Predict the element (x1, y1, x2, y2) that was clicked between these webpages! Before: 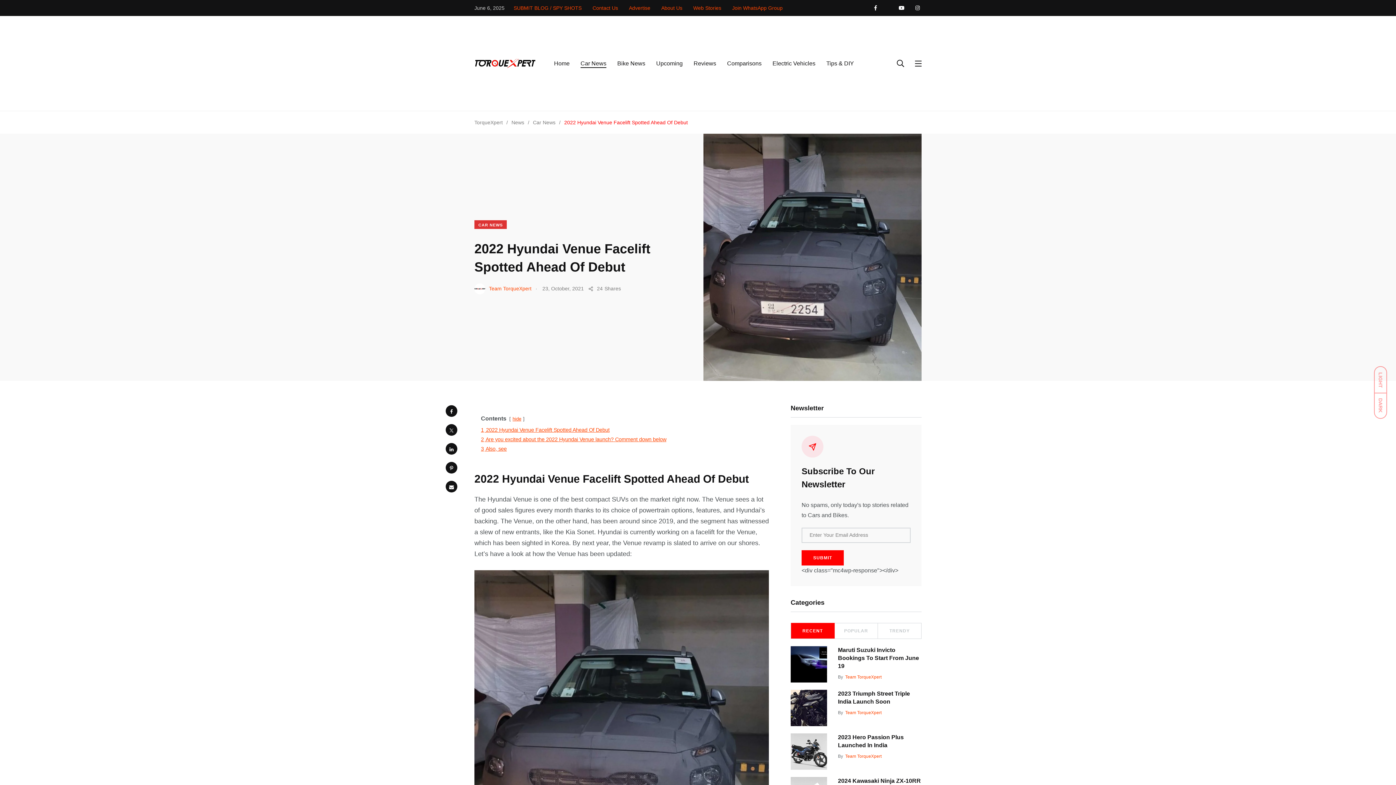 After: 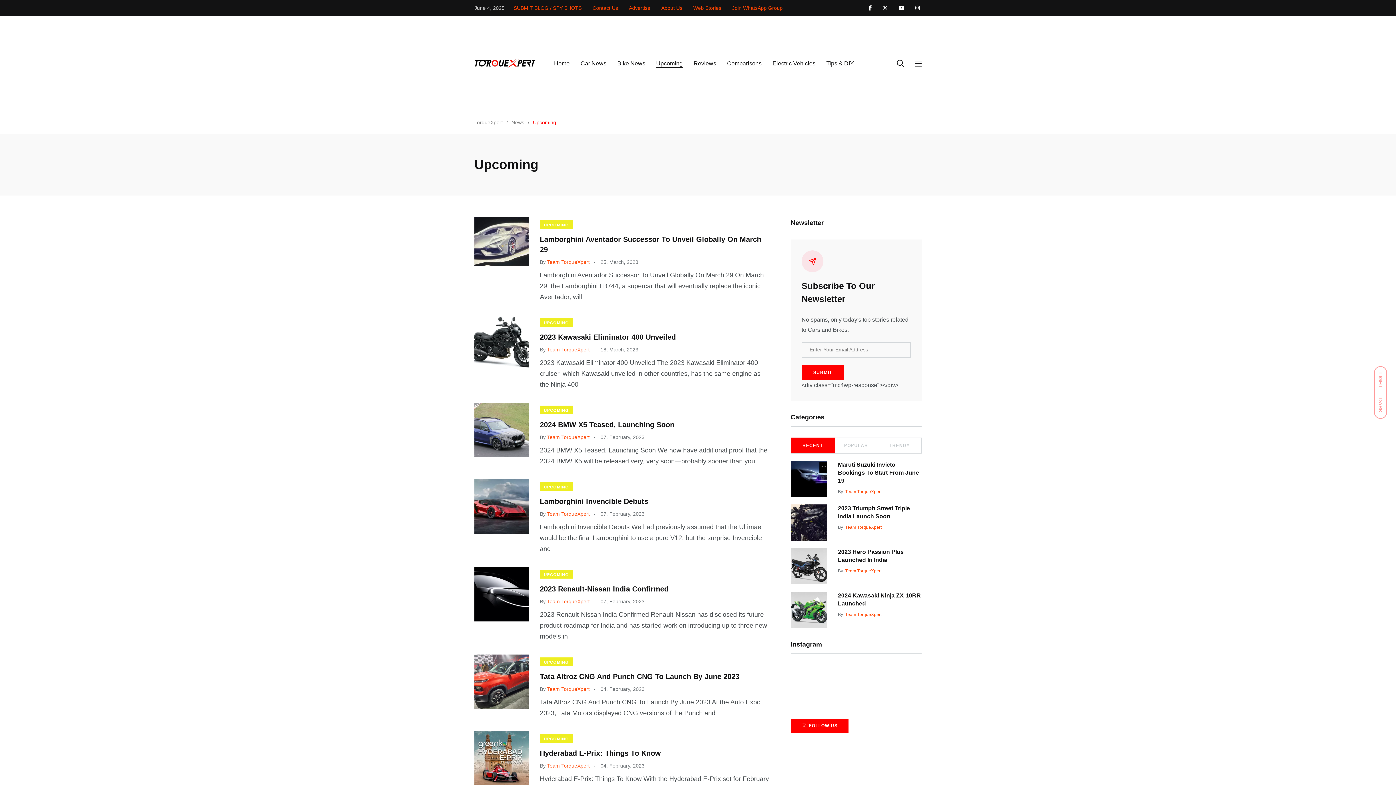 Action: label: Upcoming bbox: (656, 59, 682, 68)